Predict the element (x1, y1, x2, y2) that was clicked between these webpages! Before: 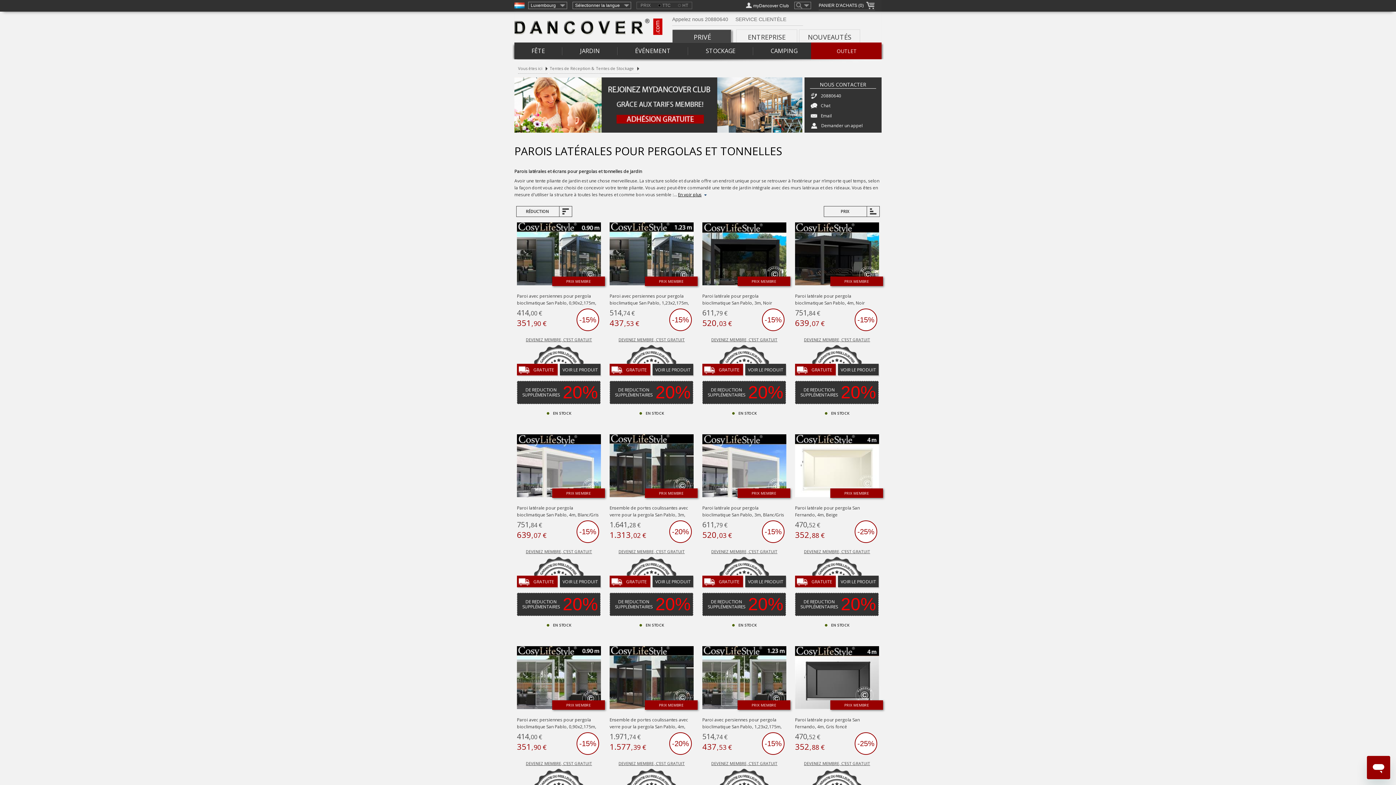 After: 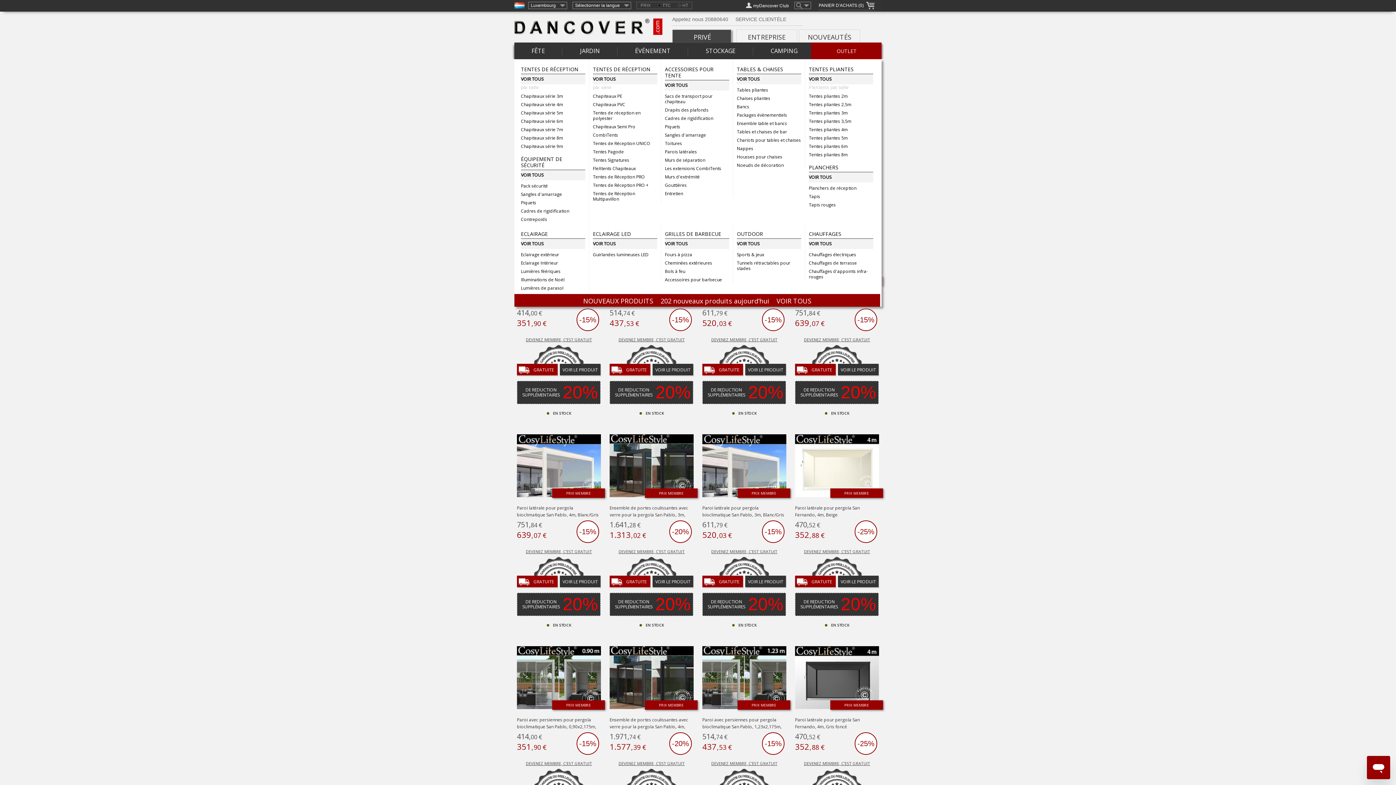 Action: bbox: (531, 40, 545, 61) label: FÊTE